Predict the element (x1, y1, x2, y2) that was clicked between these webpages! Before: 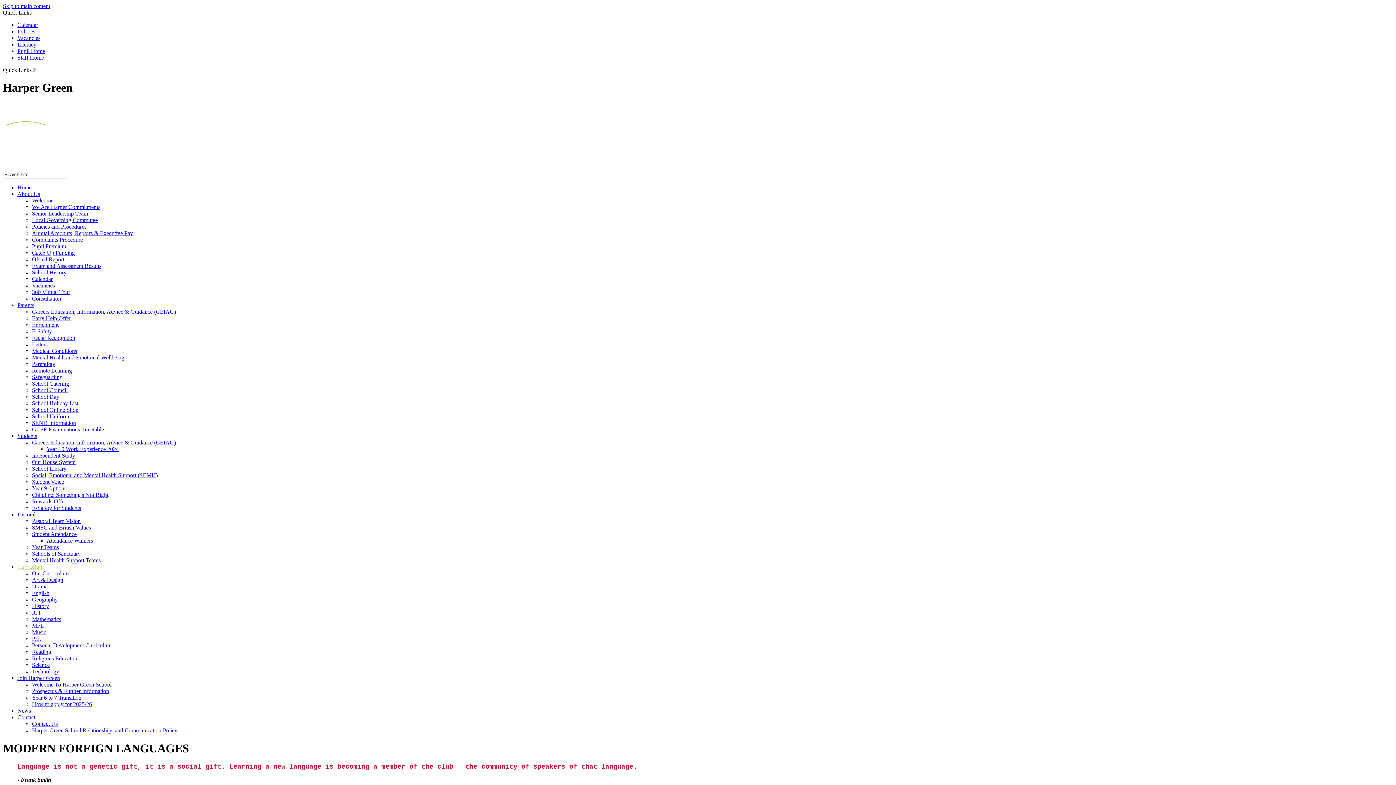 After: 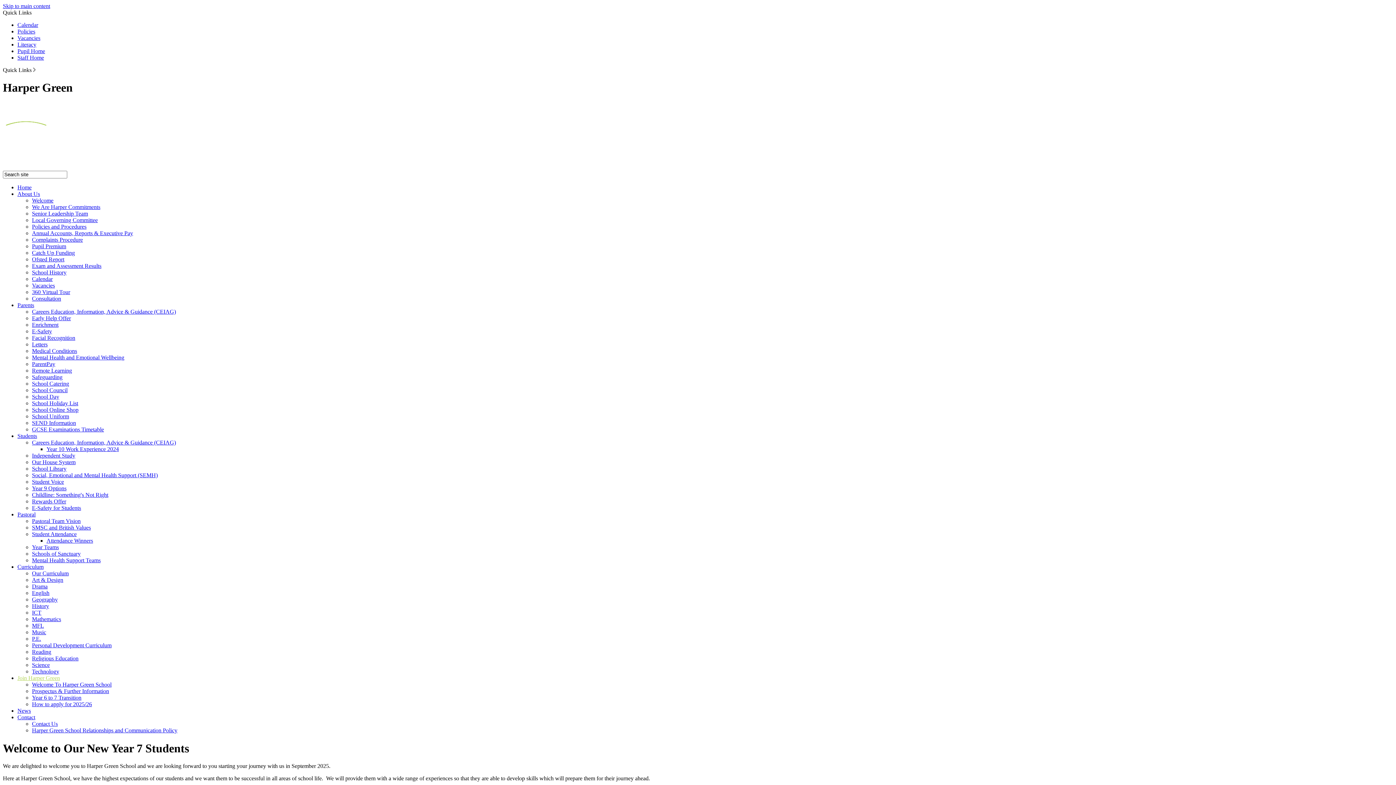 Action: bbox: (17, 675, 60, 681) label: Join Harper Green